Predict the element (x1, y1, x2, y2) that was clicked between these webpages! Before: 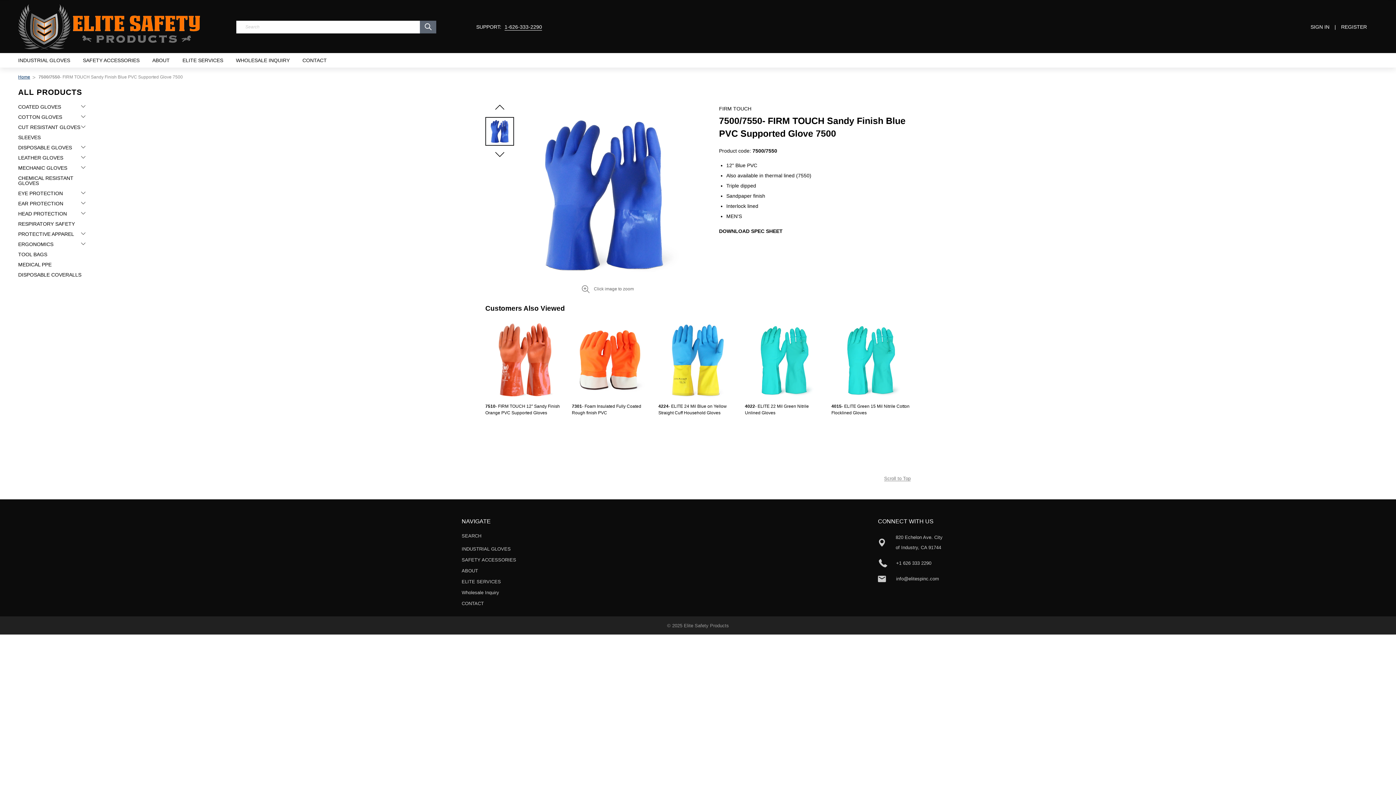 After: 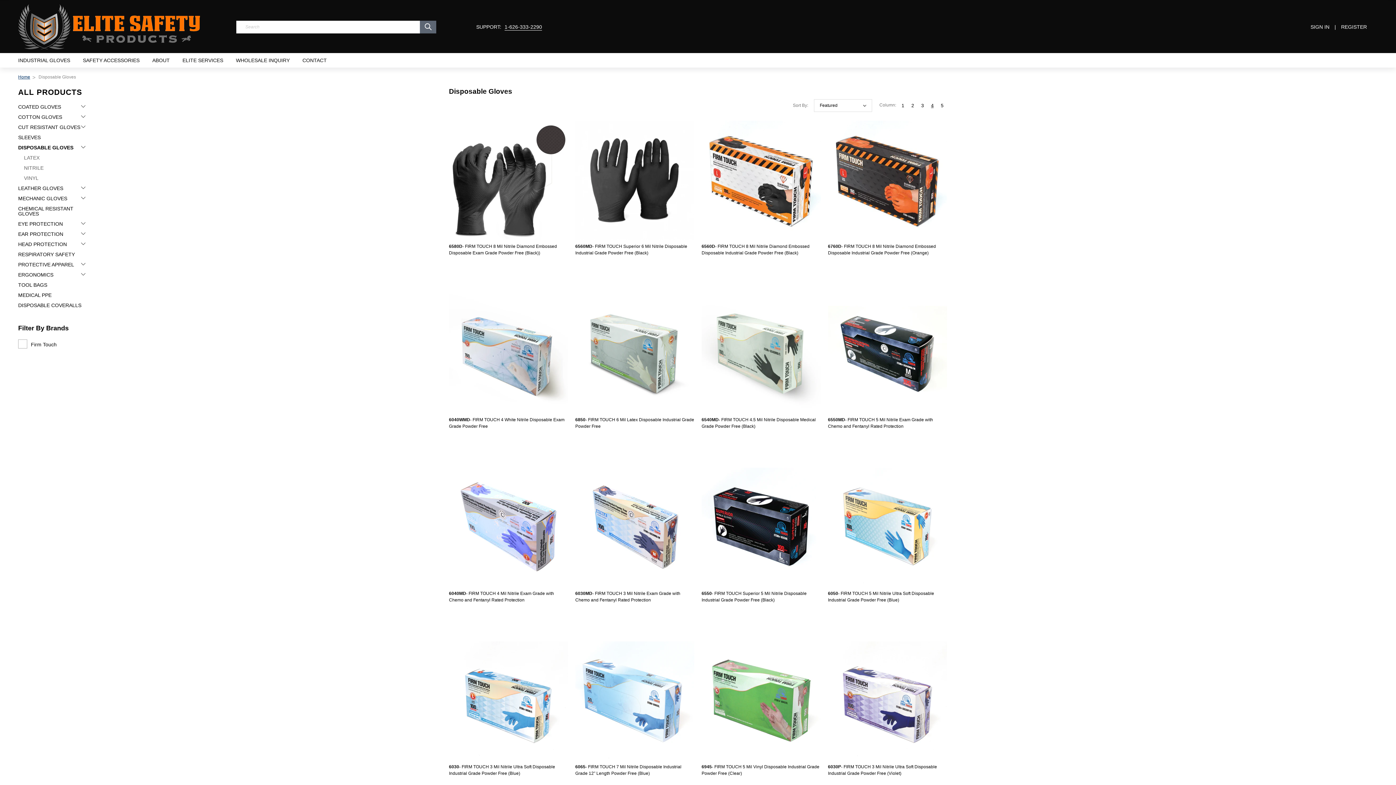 Action: bbox: (18, 145, 85, 150) label: DISPOSABLE GLOVES